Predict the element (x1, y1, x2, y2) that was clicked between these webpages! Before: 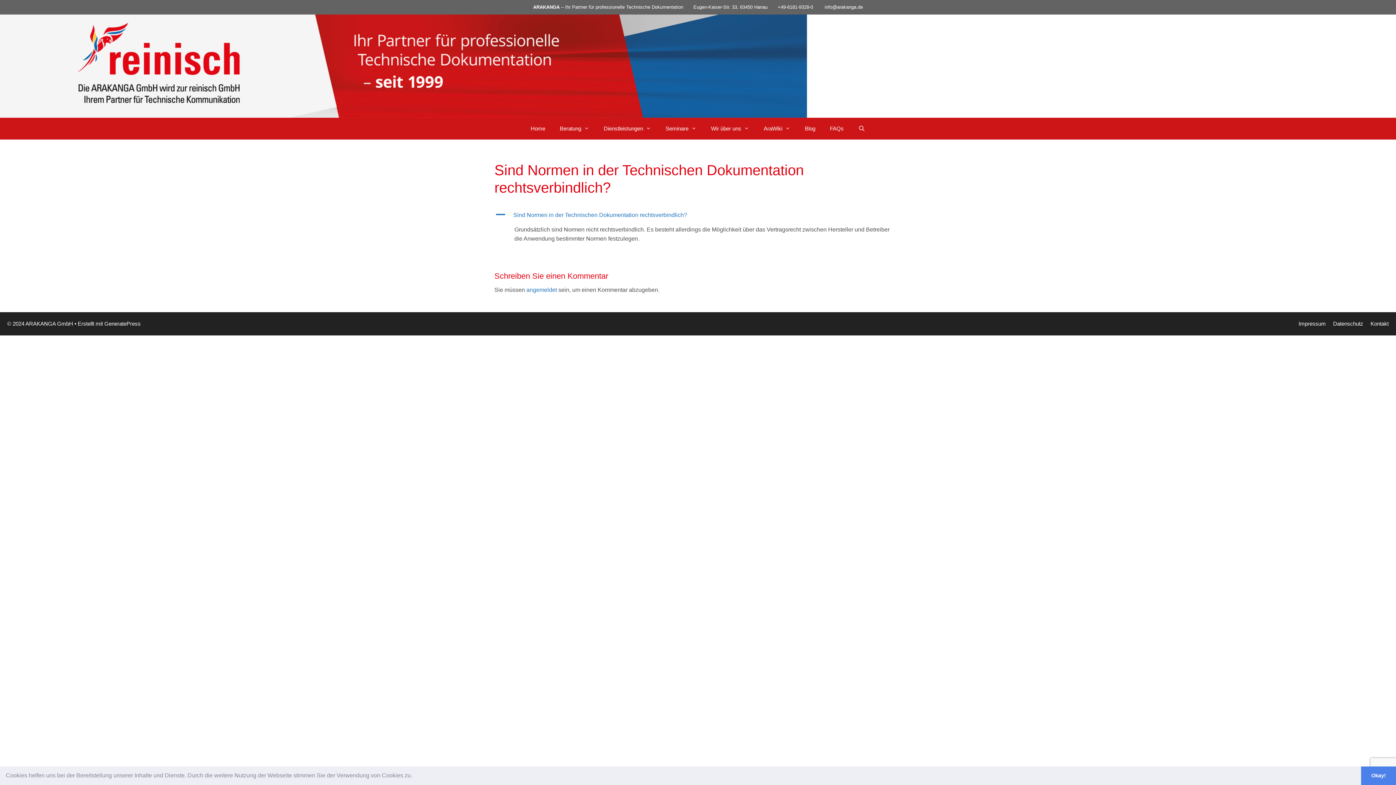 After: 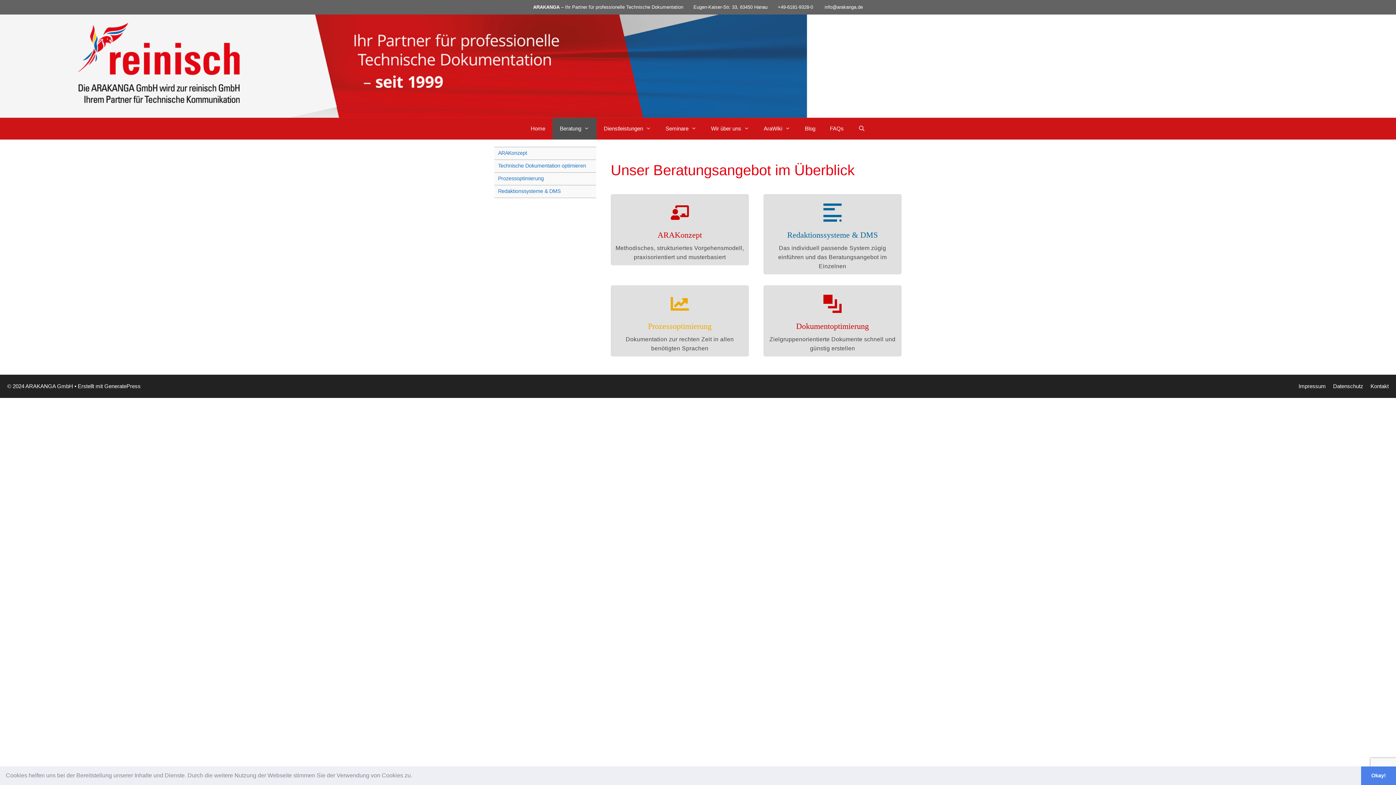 Action: label: Beratung bbox: (552, 117, 596, 139)